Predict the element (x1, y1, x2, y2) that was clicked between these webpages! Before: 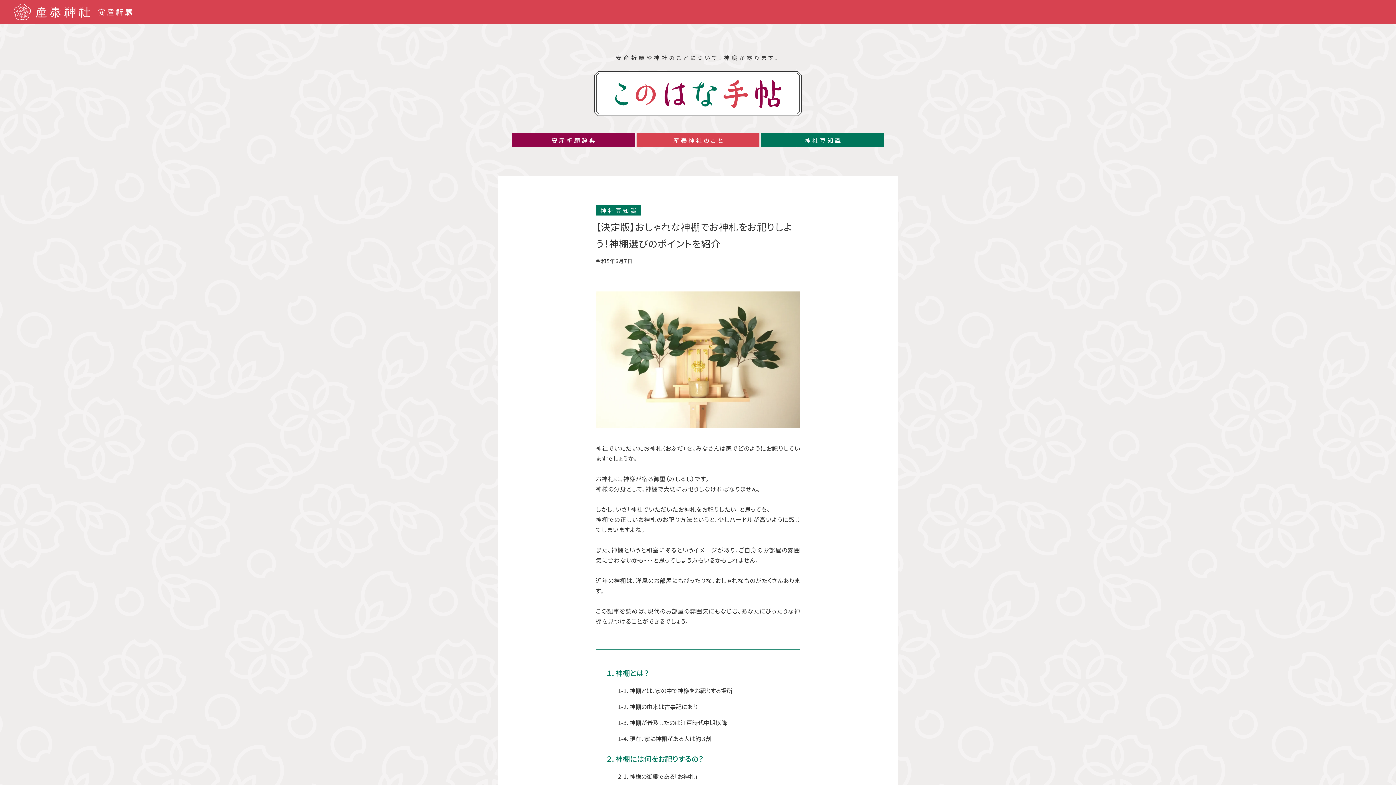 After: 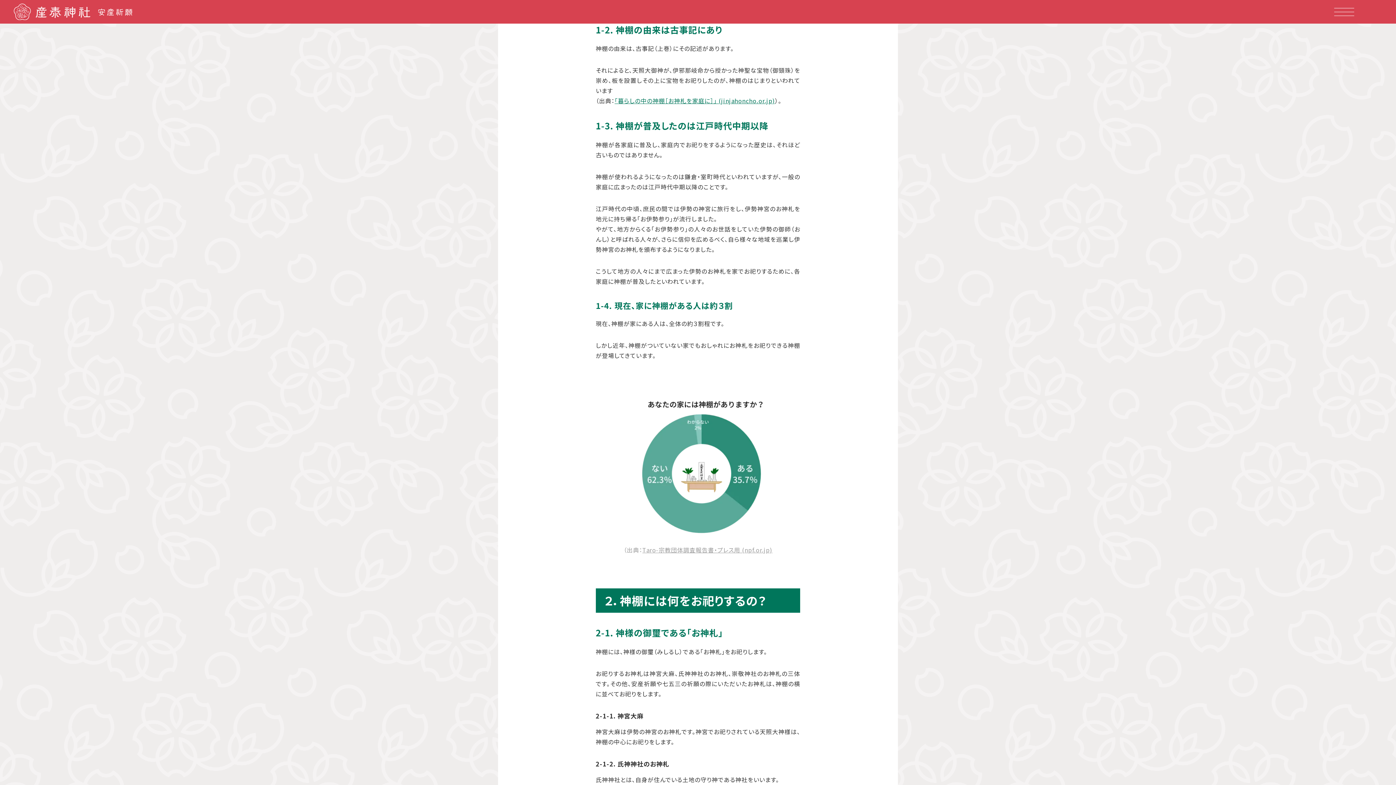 Action: label: 1-2. 神棚の由来は古事記にあり bbox: (618, 702, 697, 711)